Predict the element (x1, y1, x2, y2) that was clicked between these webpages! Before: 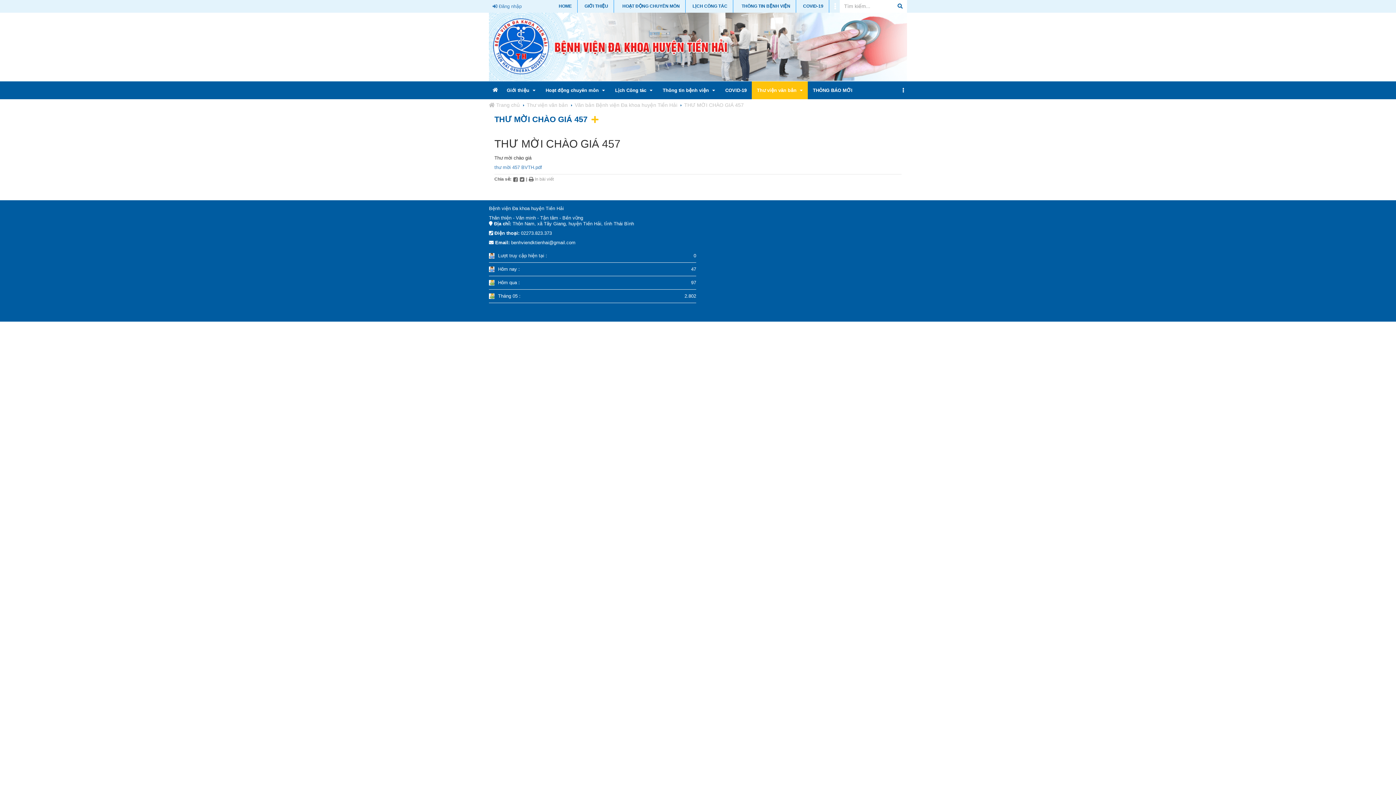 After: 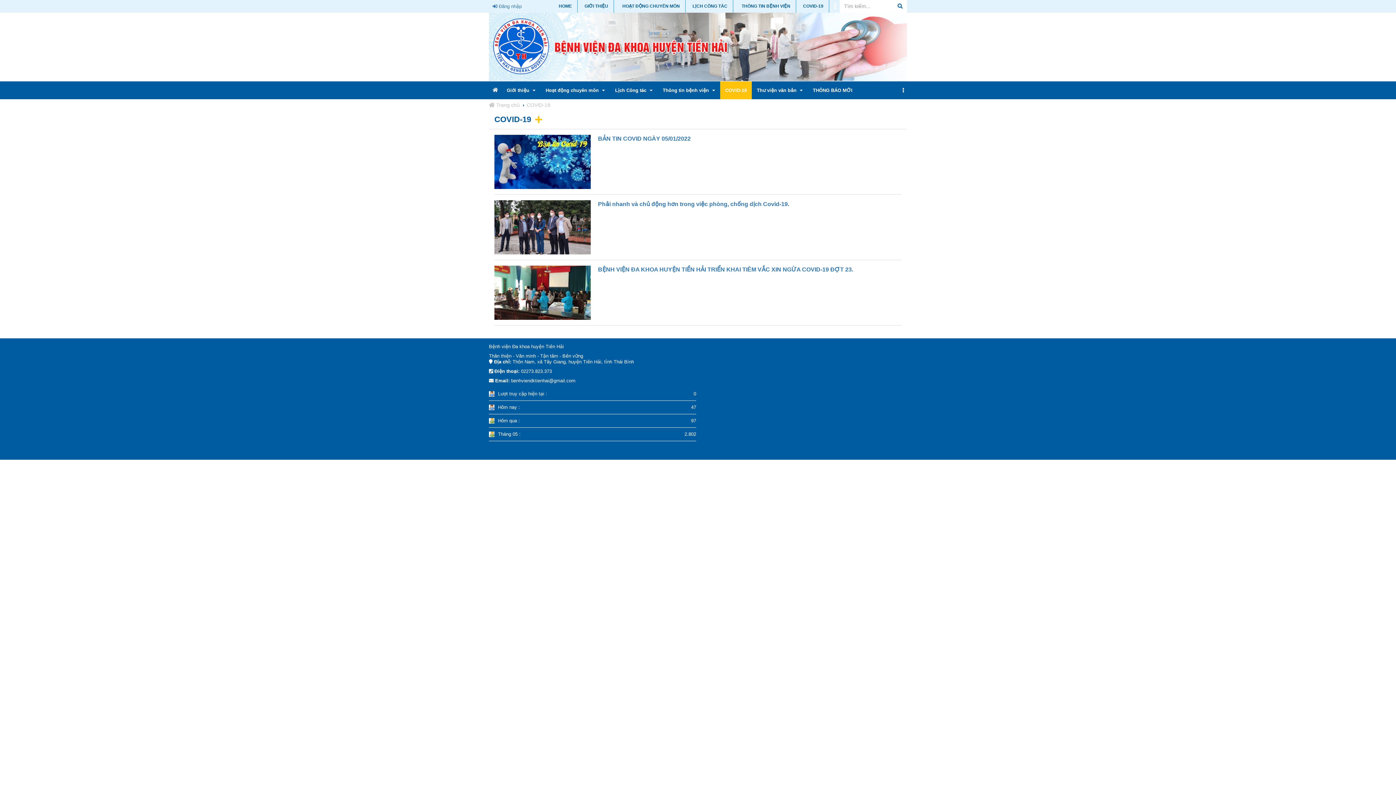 Action: bbox: (797, 0, 829, 12) label: COVID-19